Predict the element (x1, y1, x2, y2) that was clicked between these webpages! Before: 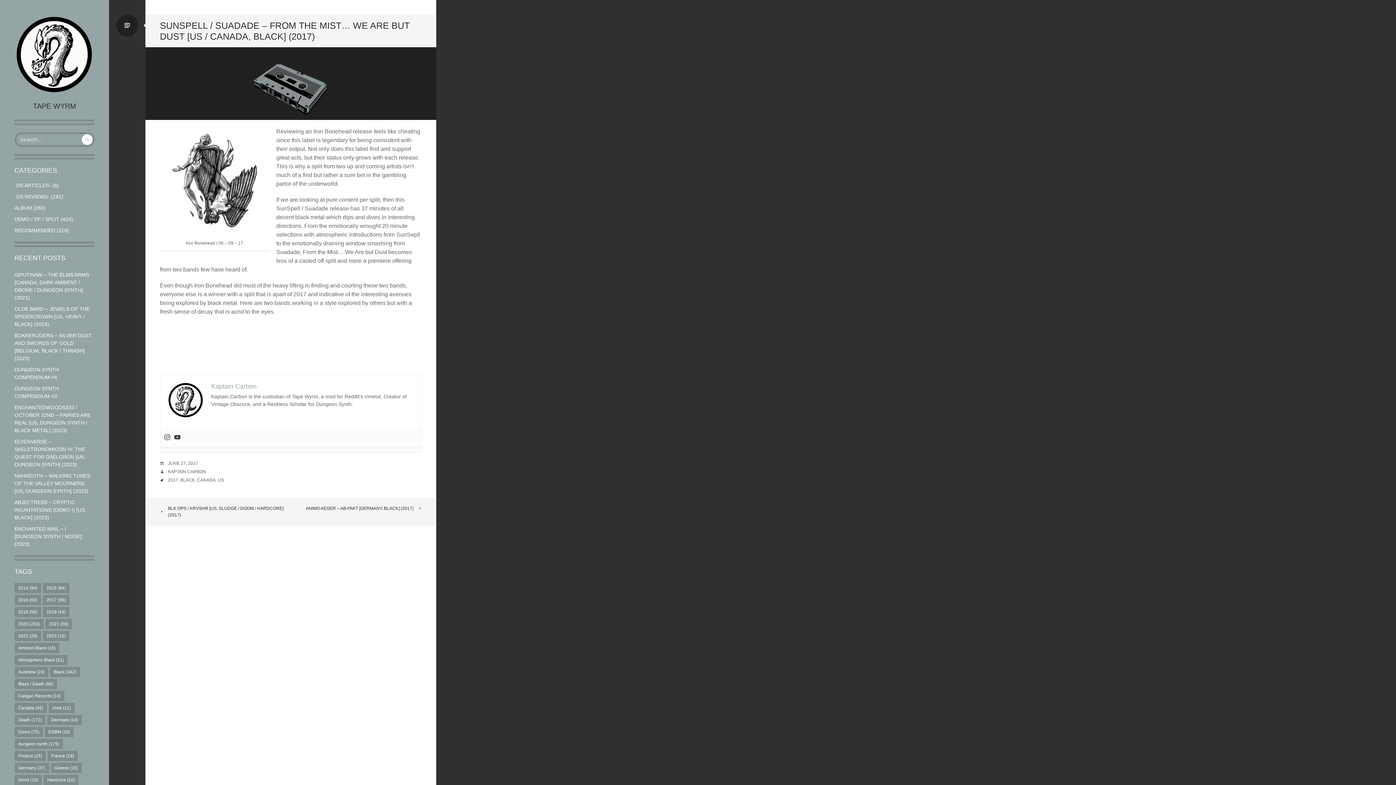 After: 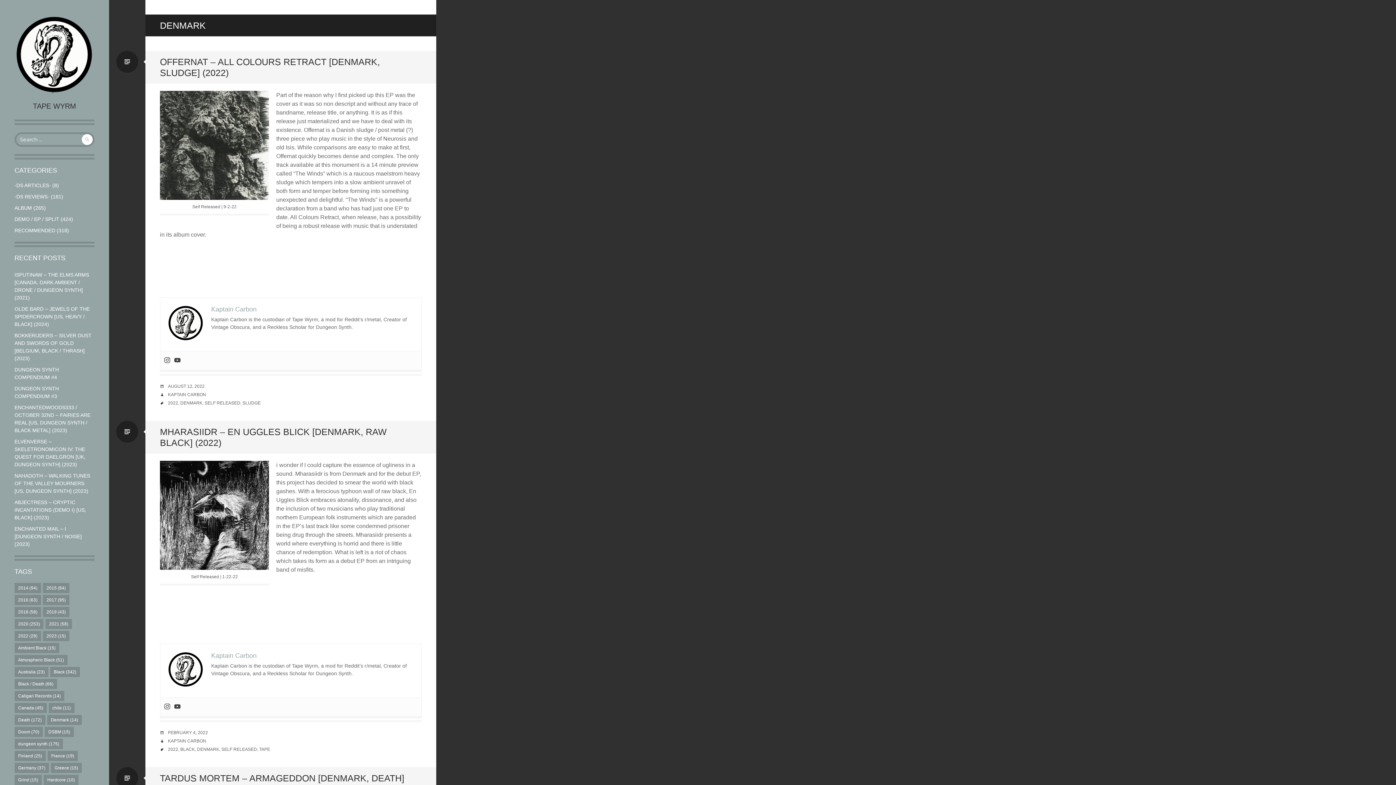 Action: label: Denmark (14 items) bbox: (47, 715, 81, 725)